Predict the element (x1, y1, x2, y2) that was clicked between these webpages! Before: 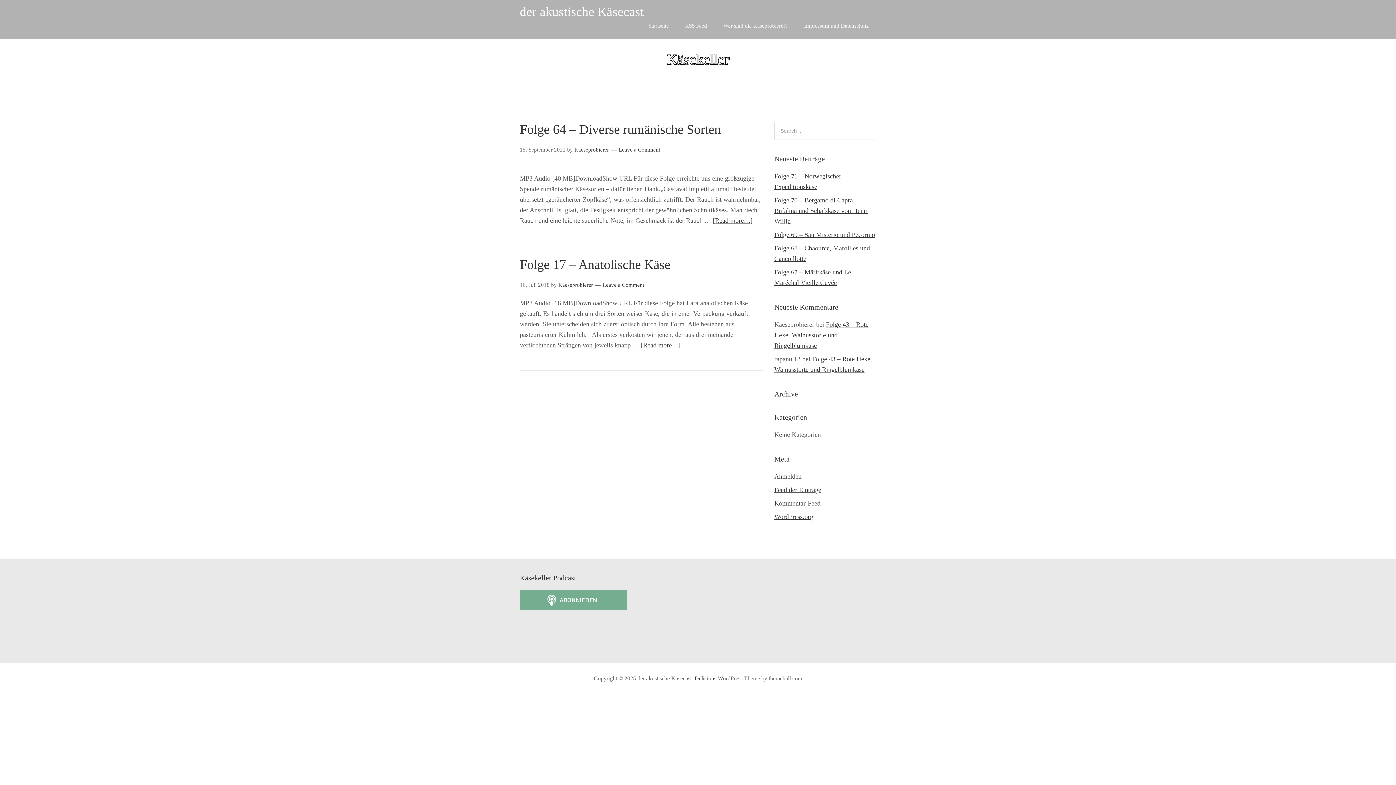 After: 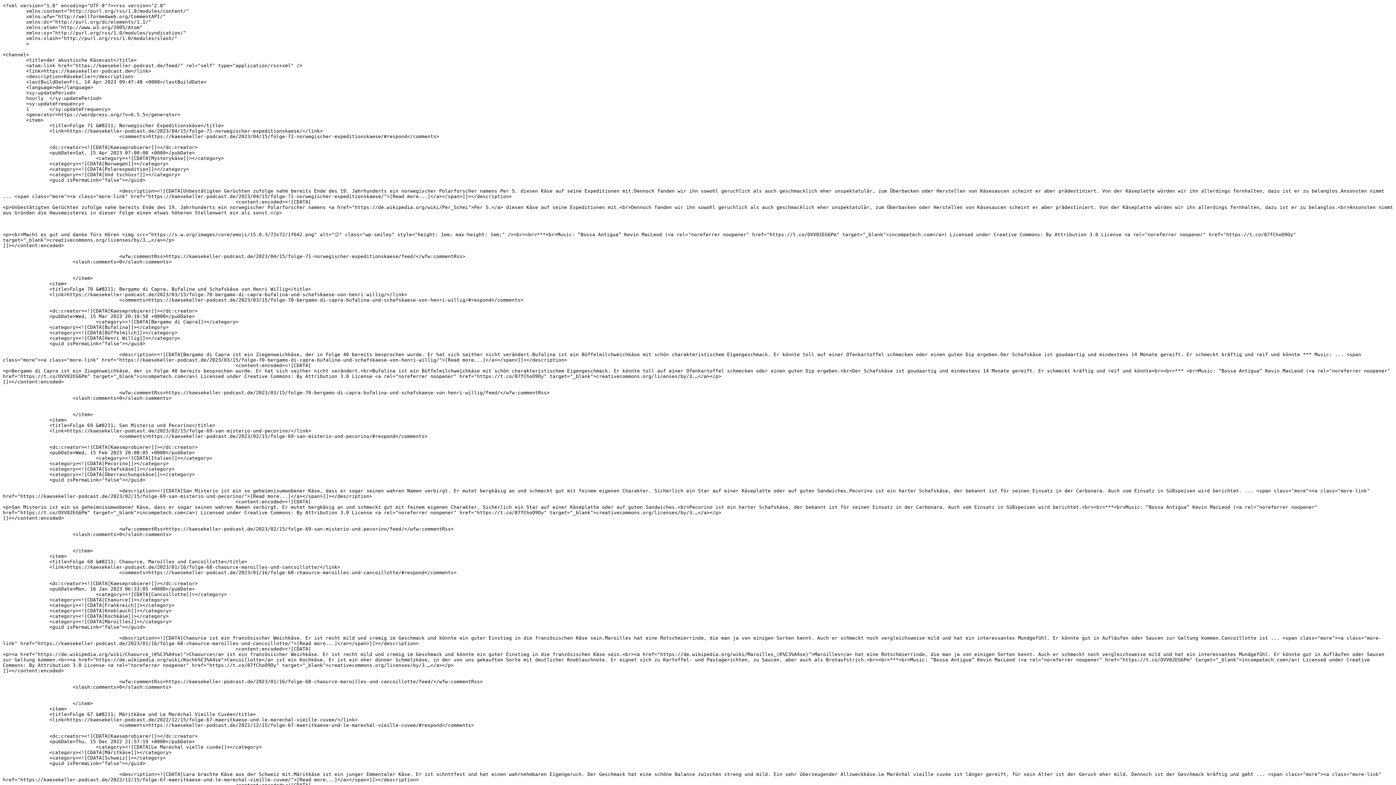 Action: bbox: (774, 486, 821, 493) label: Feed der Einträge